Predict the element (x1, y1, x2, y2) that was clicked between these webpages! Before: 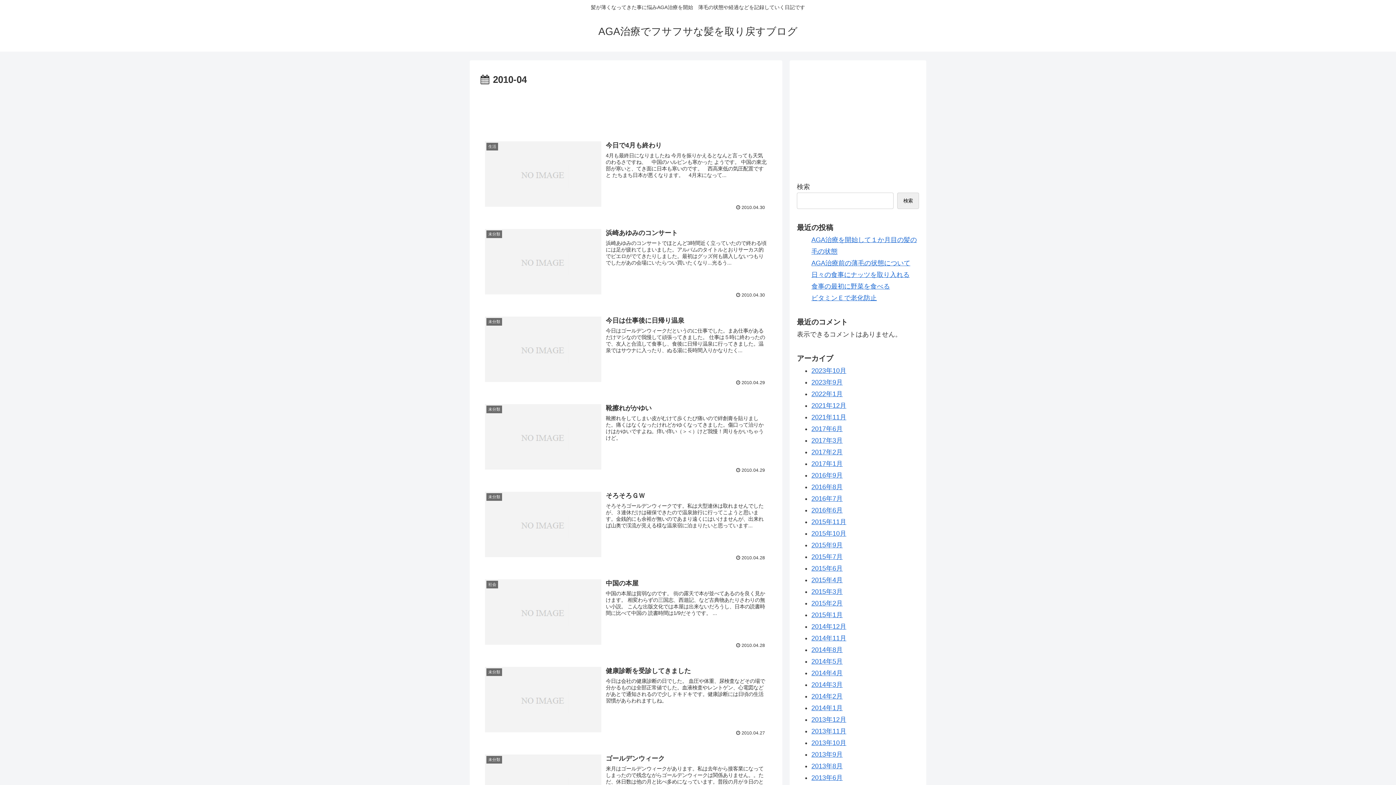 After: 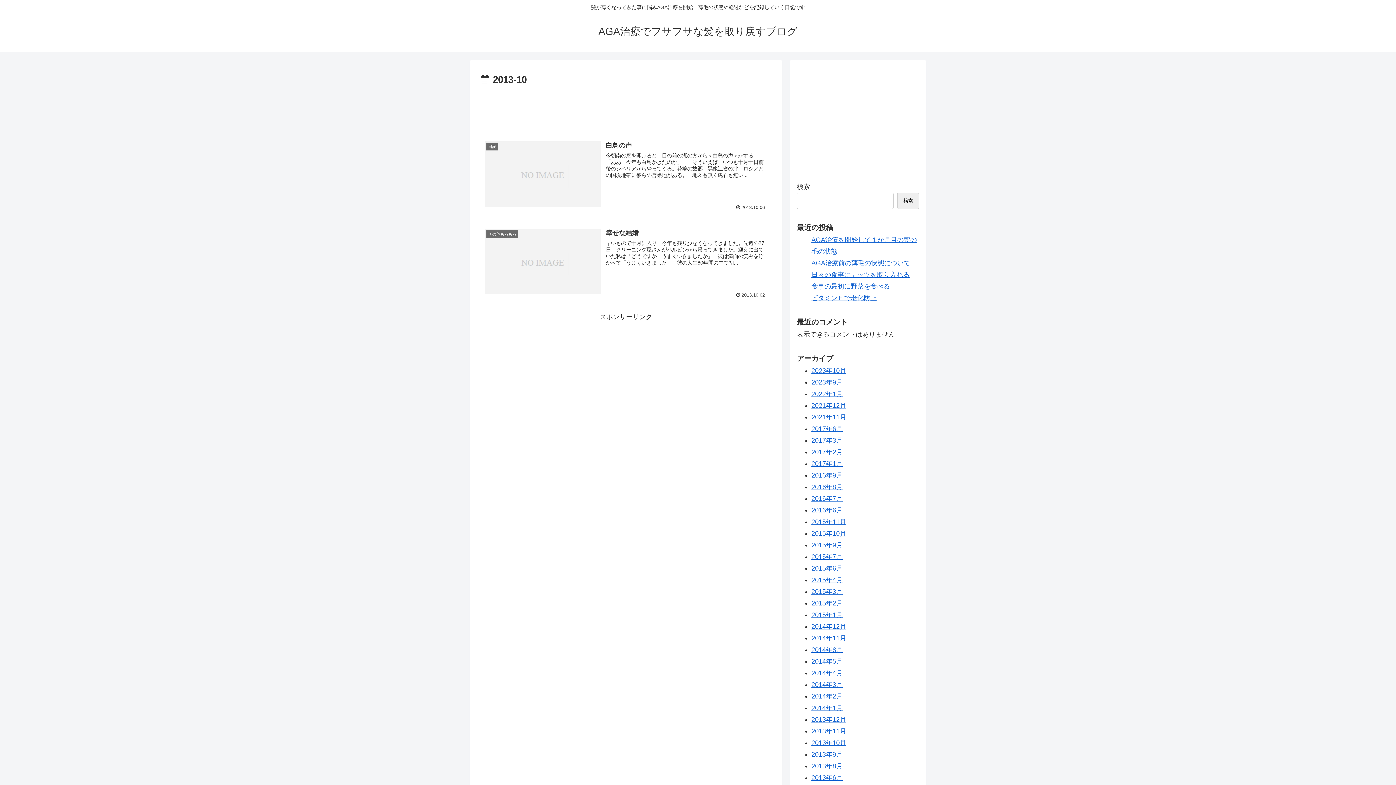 Action: bbox: (811, 739, 846, 747) label: 2013年10月